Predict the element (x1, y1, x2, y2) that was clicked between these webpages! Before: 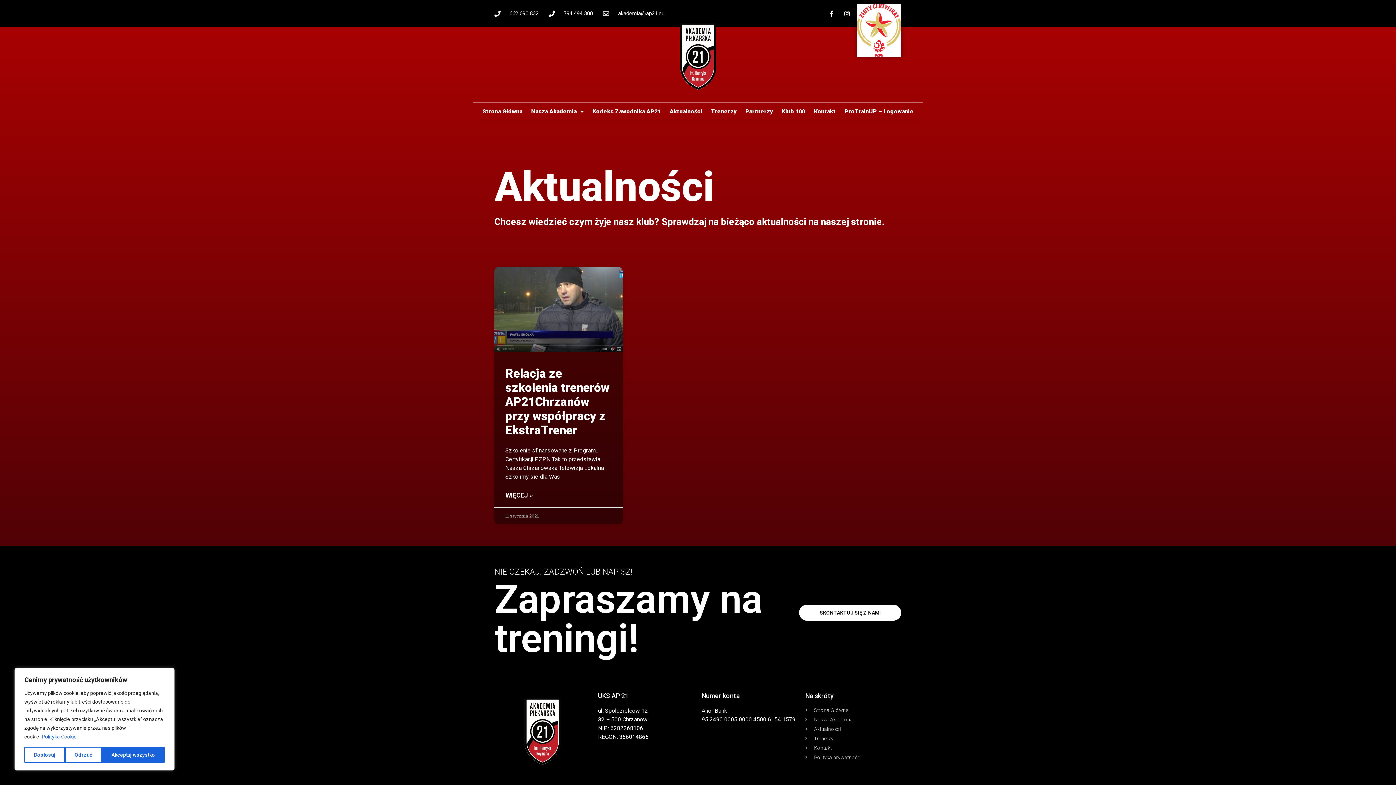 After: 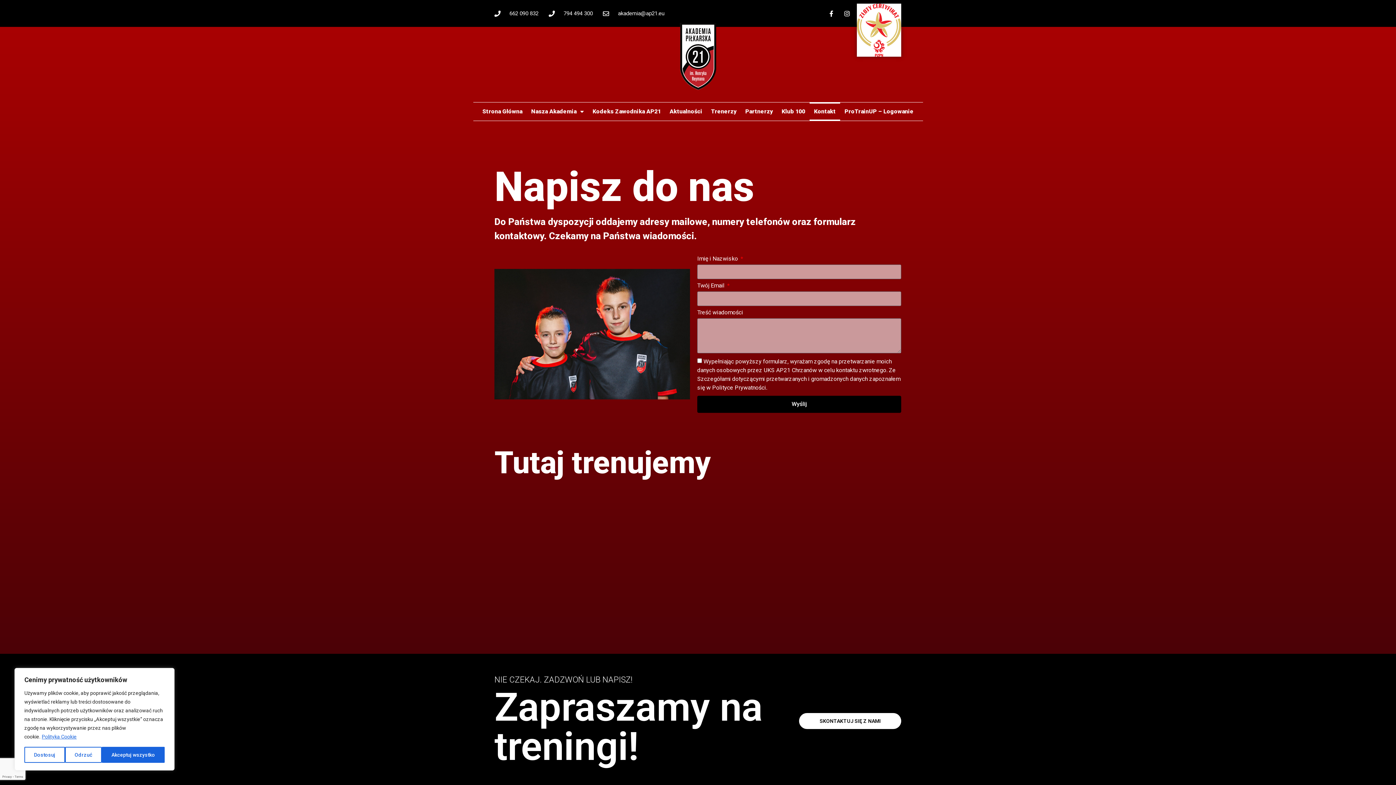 Action: label: SKONTAKTUJ SIĘ Z NAMI bbox: (799, 605, 901, 621)